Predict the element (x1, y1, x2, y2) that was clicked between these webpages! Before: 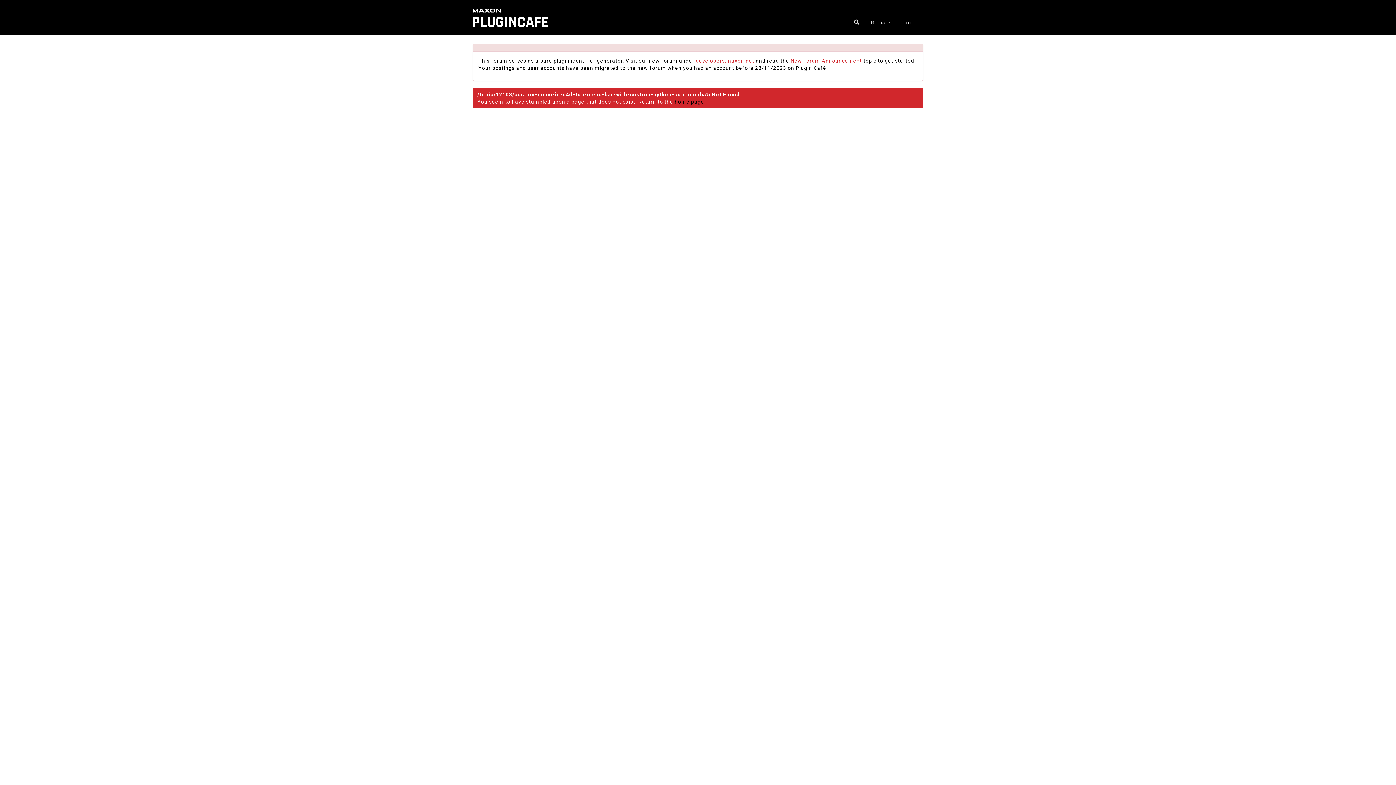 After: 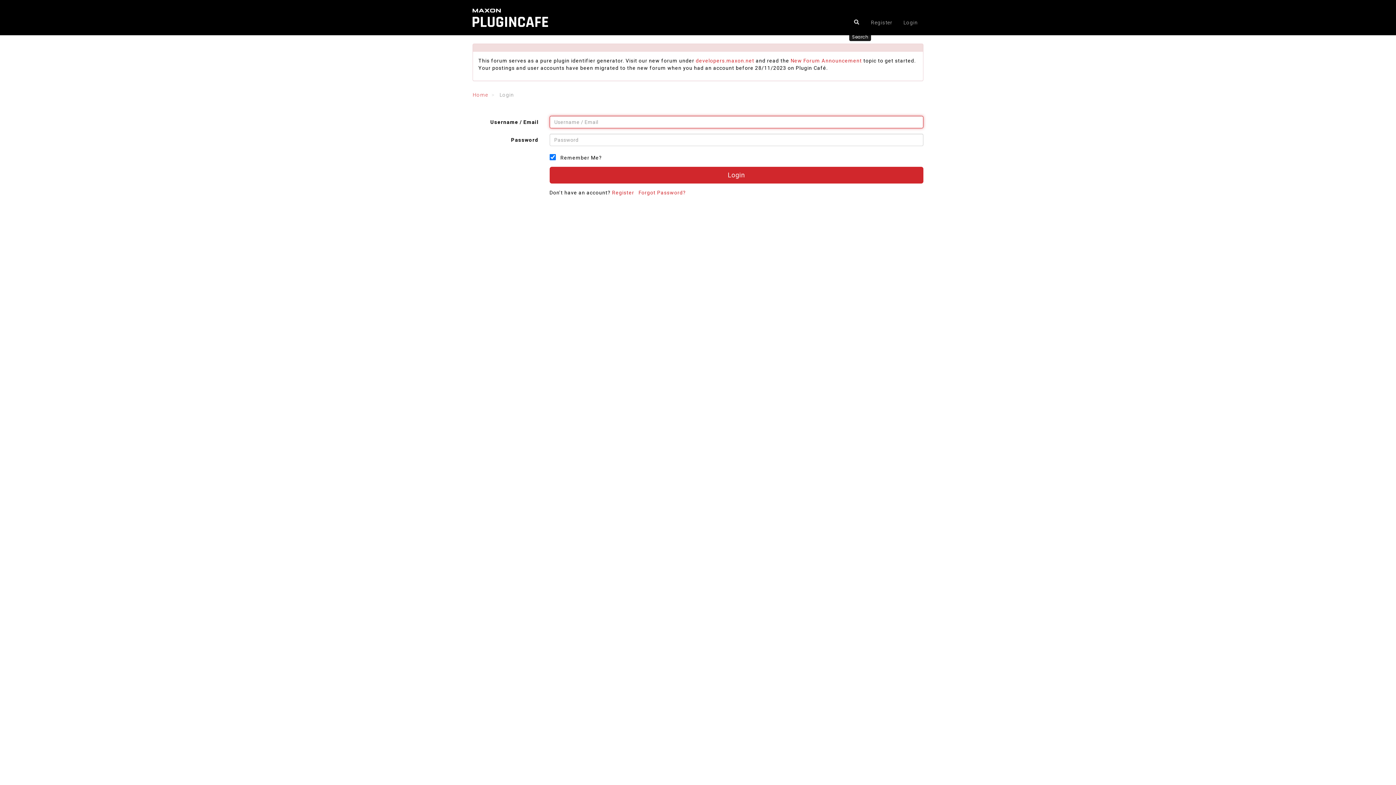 Action: bbox: (849, 14, 864, 29)